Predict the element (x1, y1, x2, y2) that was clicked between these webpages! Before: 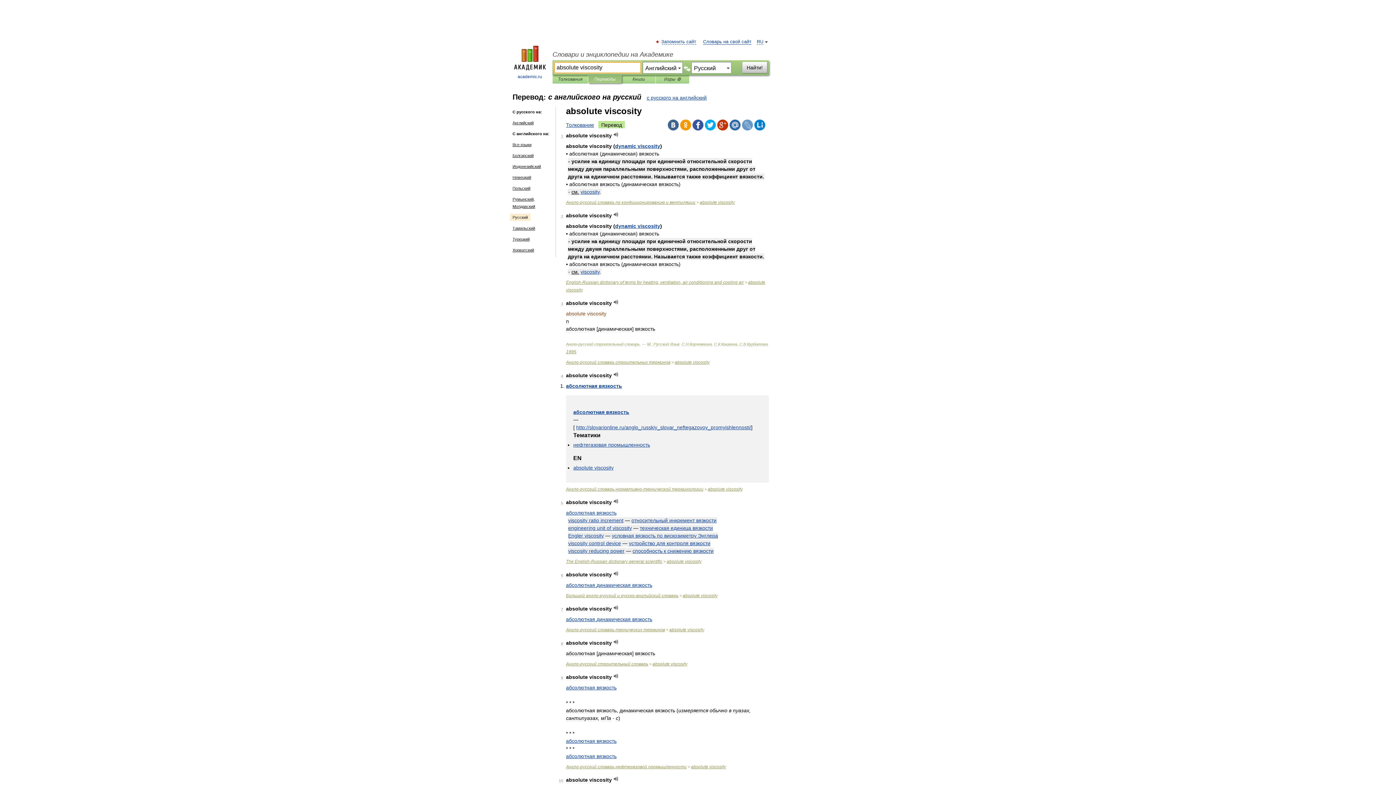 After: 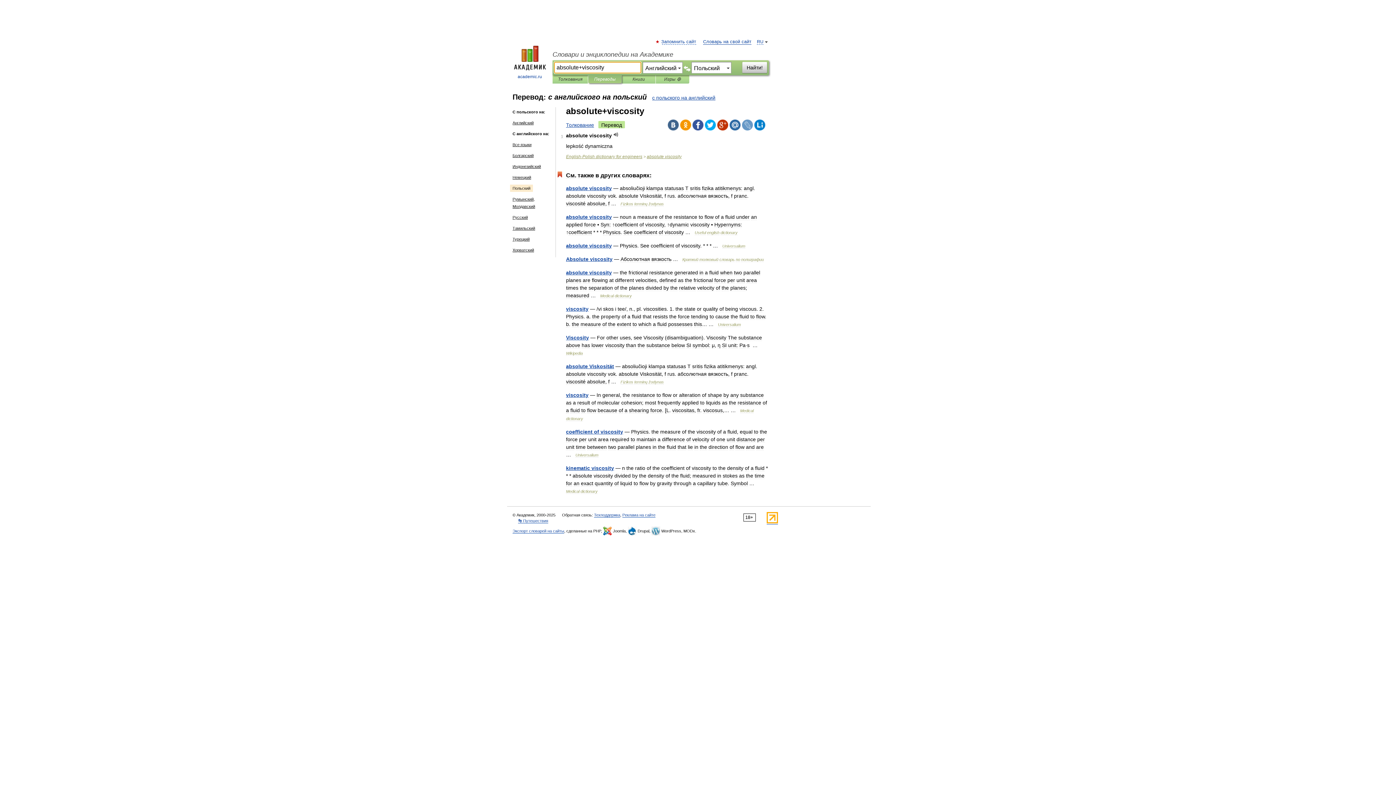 Action: bbox: (510, 184, 533, 192) label: Польский